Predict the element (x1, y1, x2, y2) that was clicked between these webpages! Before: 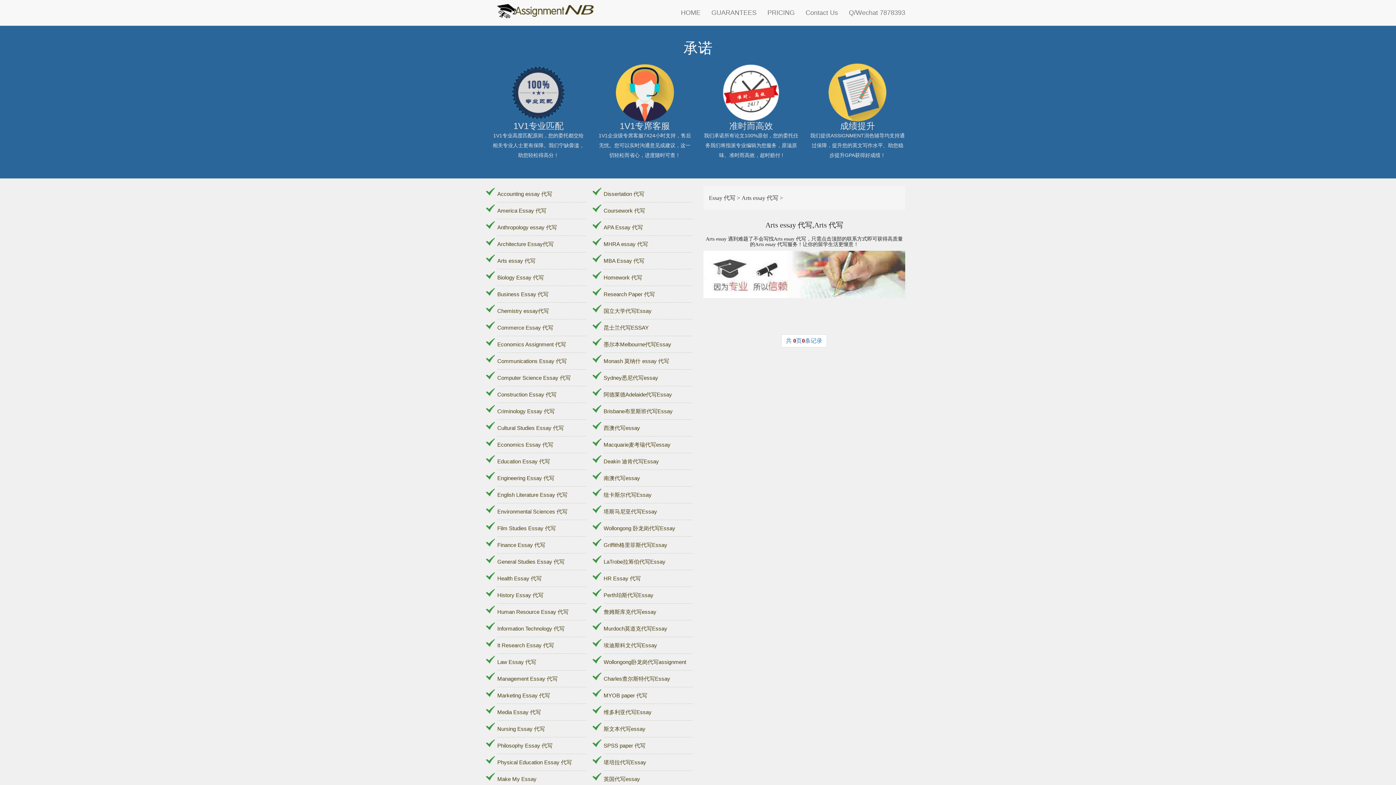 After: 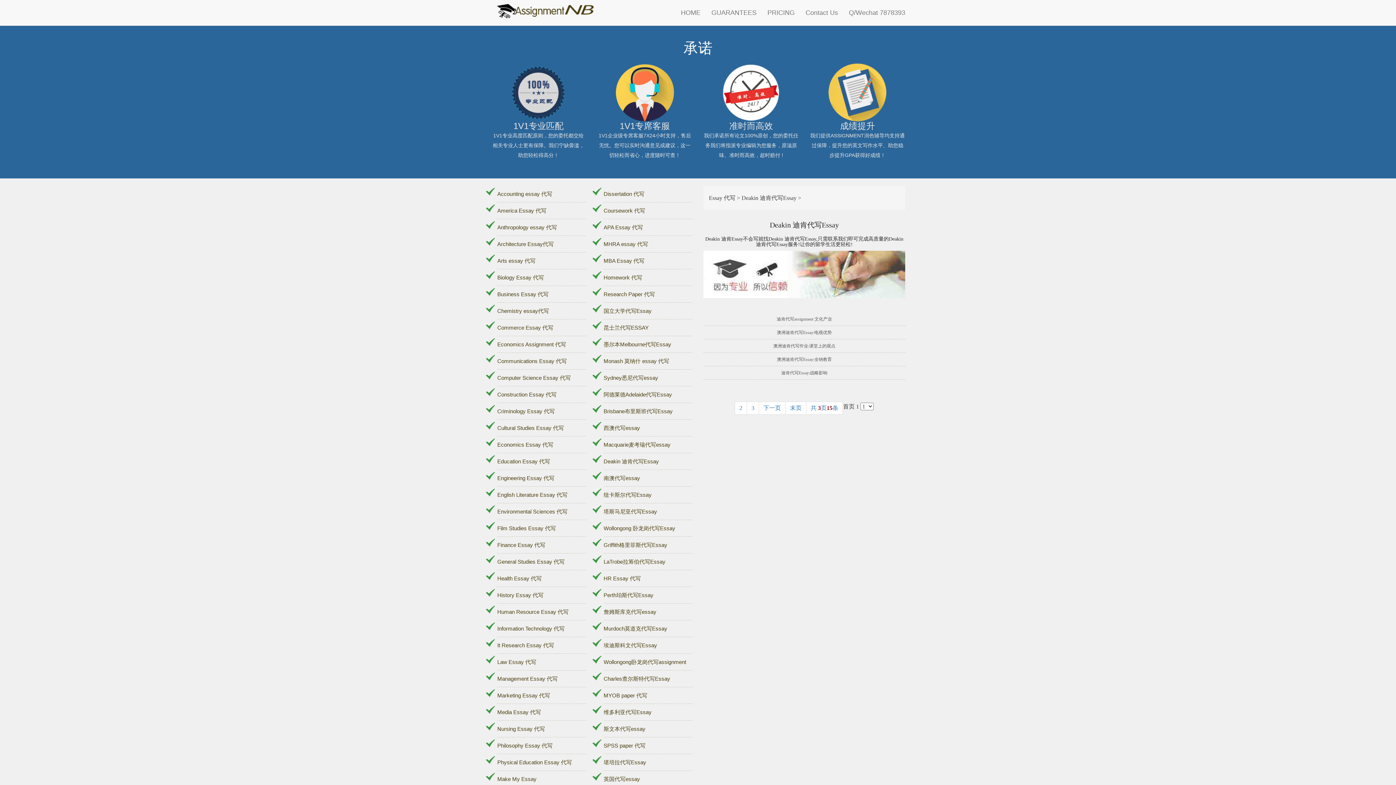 Action: bbox: (603, 458, 659, 464) label: Deakin 迪肯代写Essay